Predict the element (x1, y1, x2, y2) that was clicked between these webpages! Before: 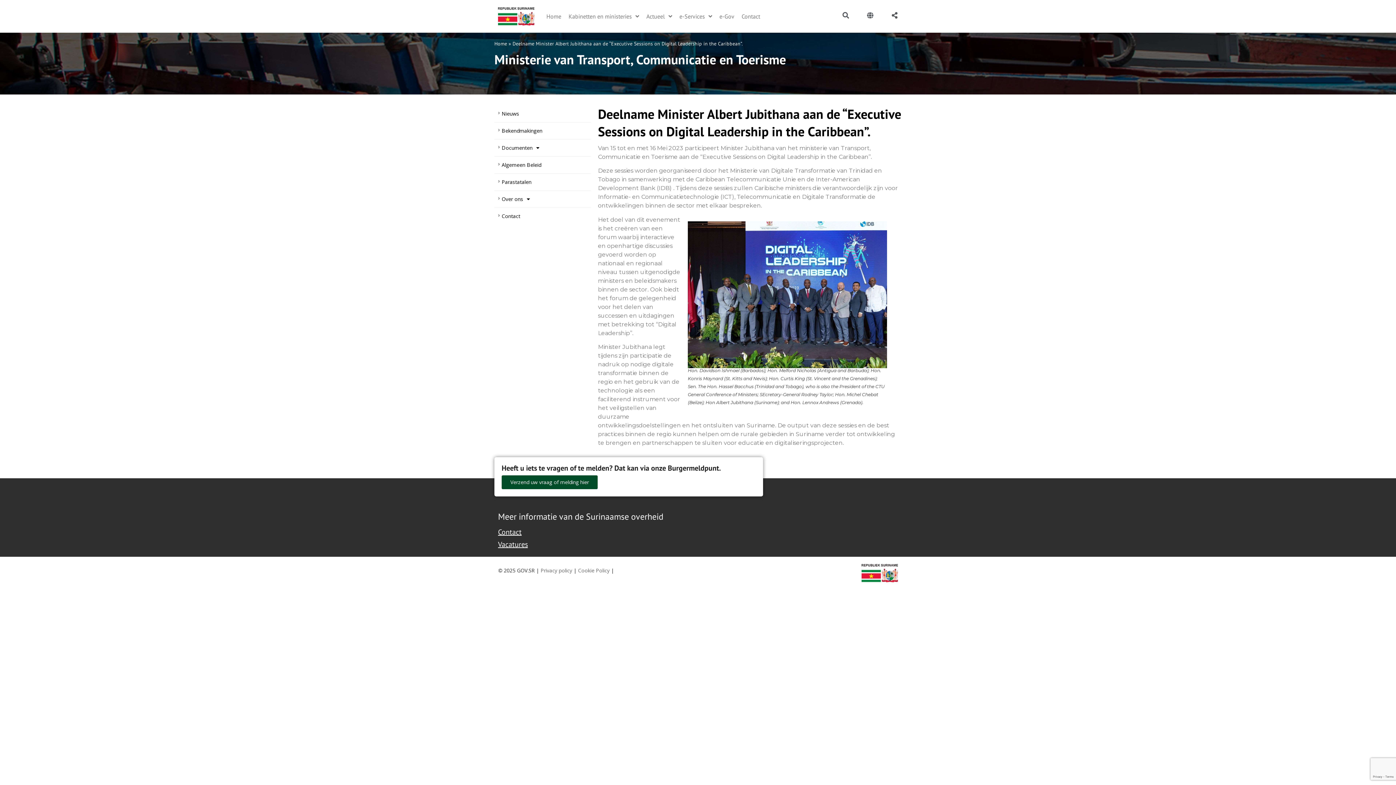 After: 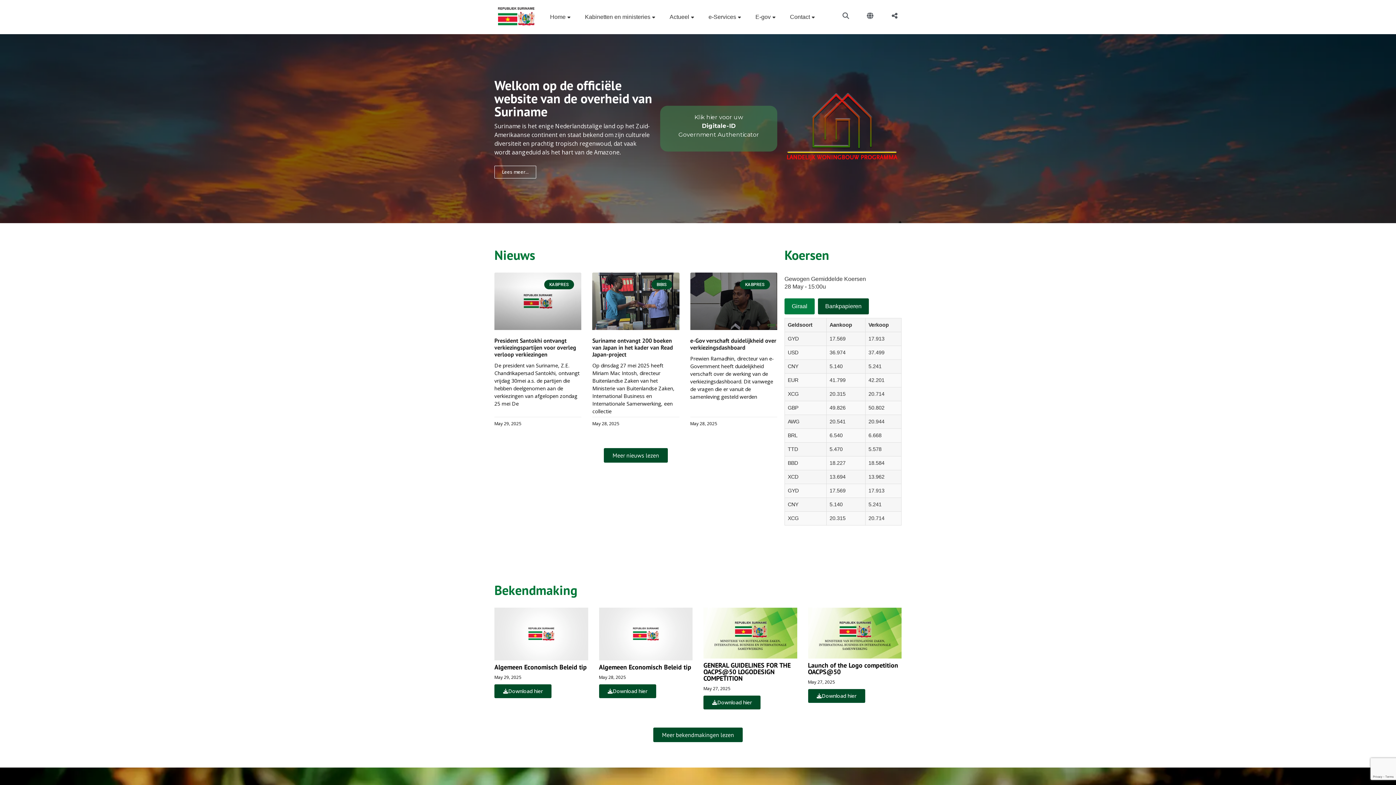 Action: bbox: (542, 8, 565, 24) label: Home